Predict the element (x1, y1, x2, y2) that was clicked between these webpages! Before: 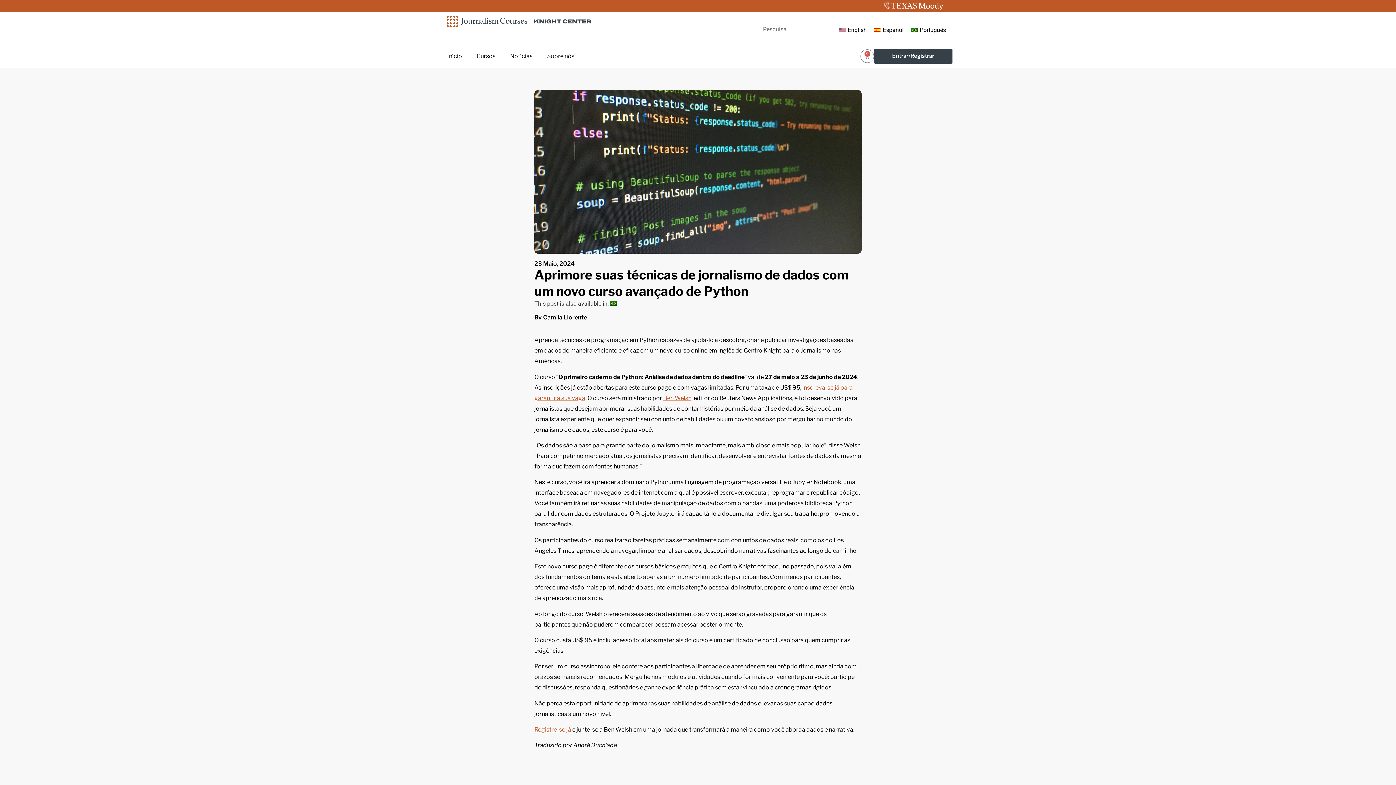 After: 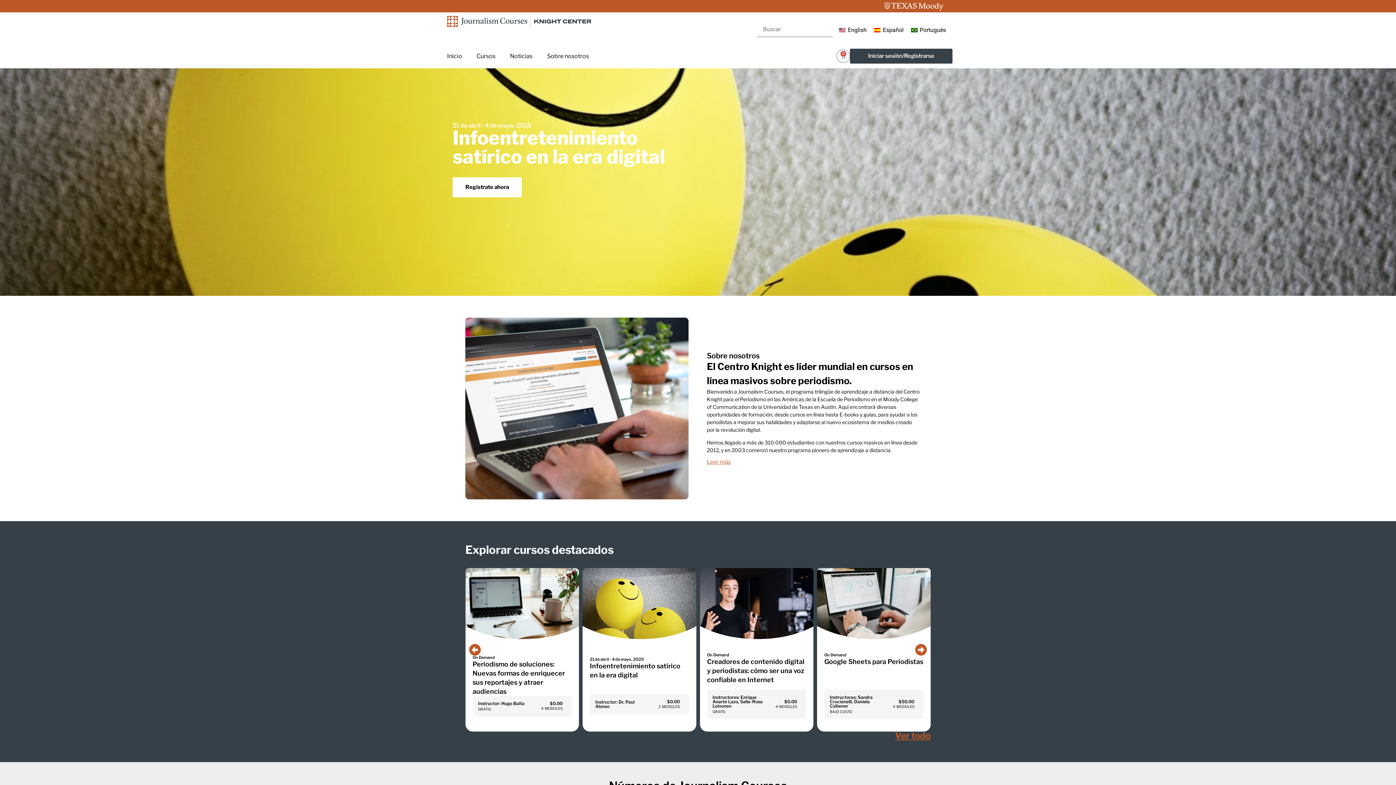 Action: bbox: (870, 25, 907, 35) label: Español